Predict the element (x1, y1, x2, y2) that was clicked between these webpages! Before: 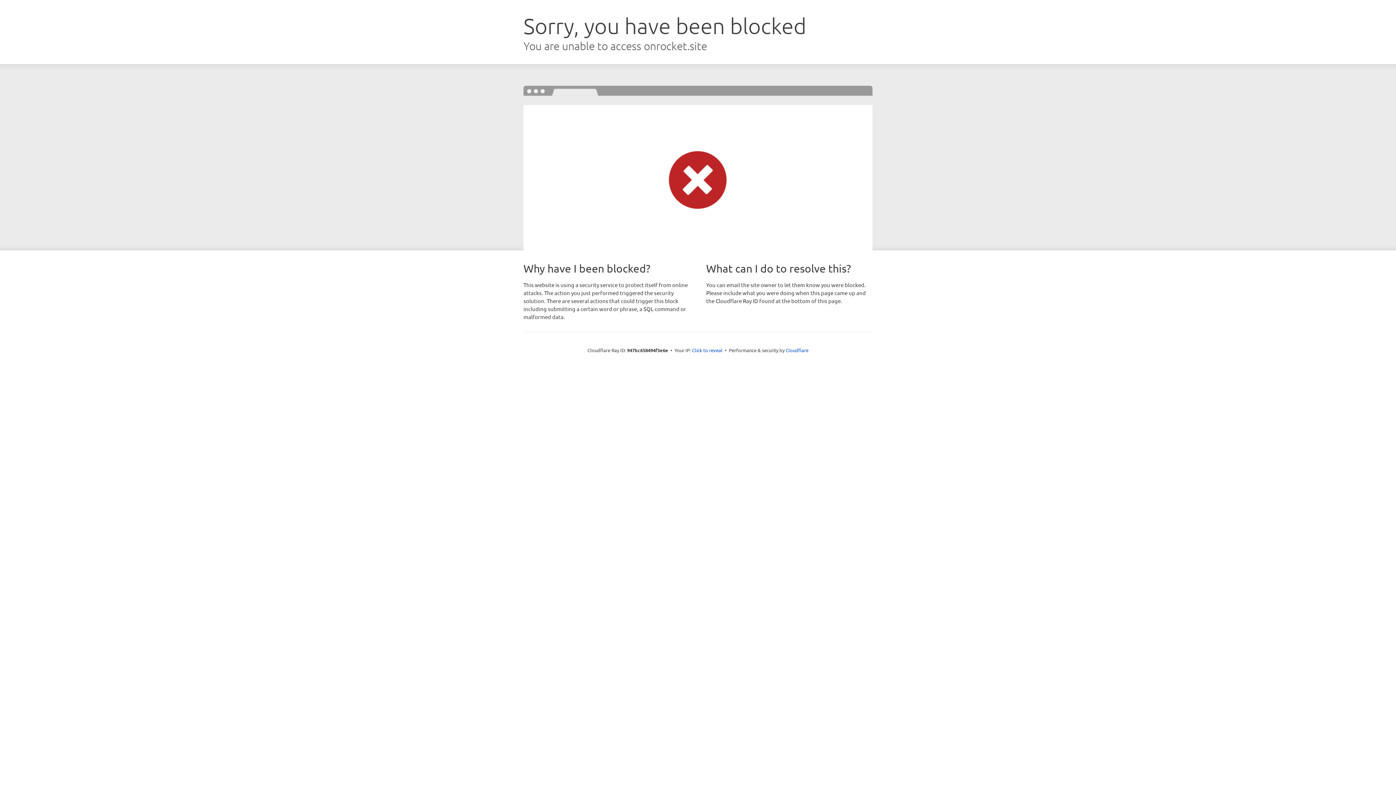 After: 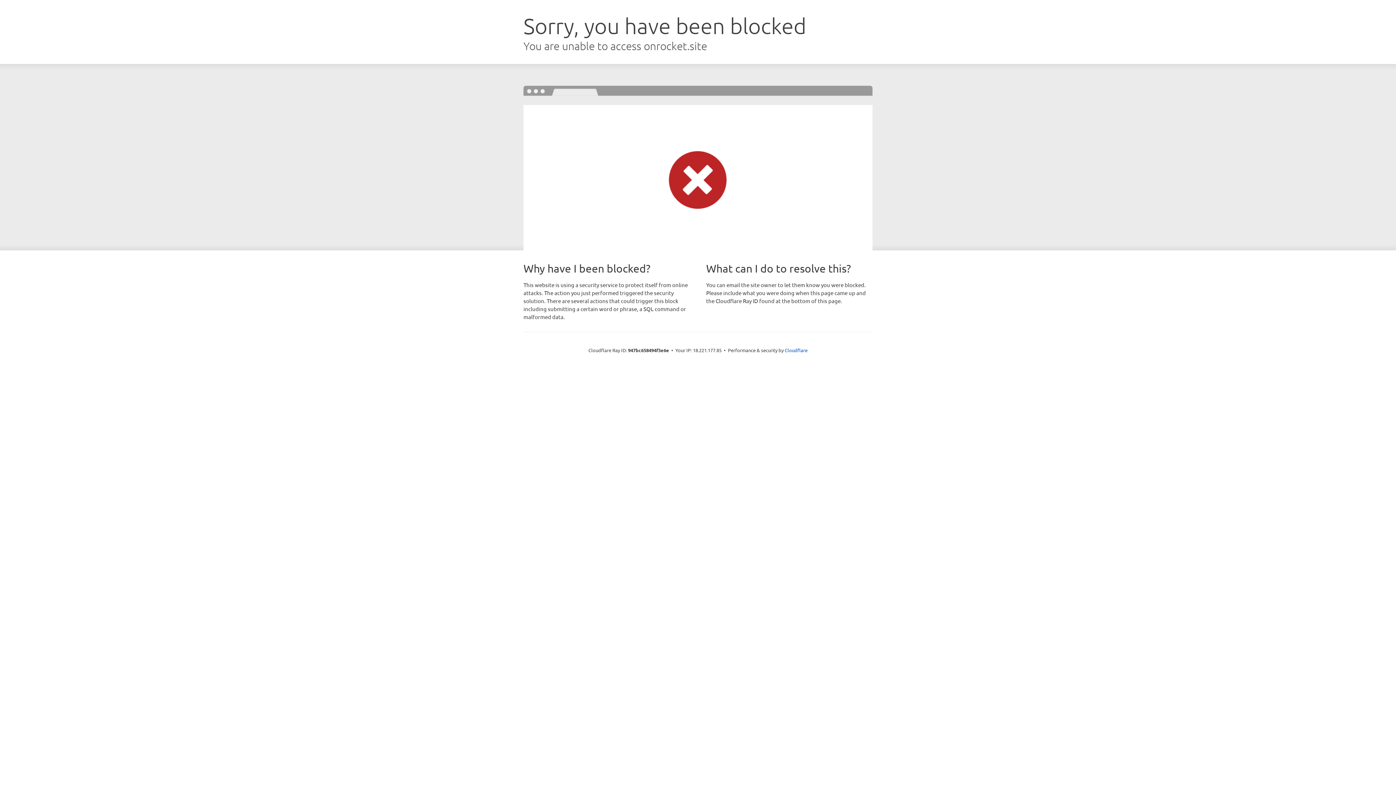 Action: label: Click to reveal bbox: (692, 346, 722, 353)